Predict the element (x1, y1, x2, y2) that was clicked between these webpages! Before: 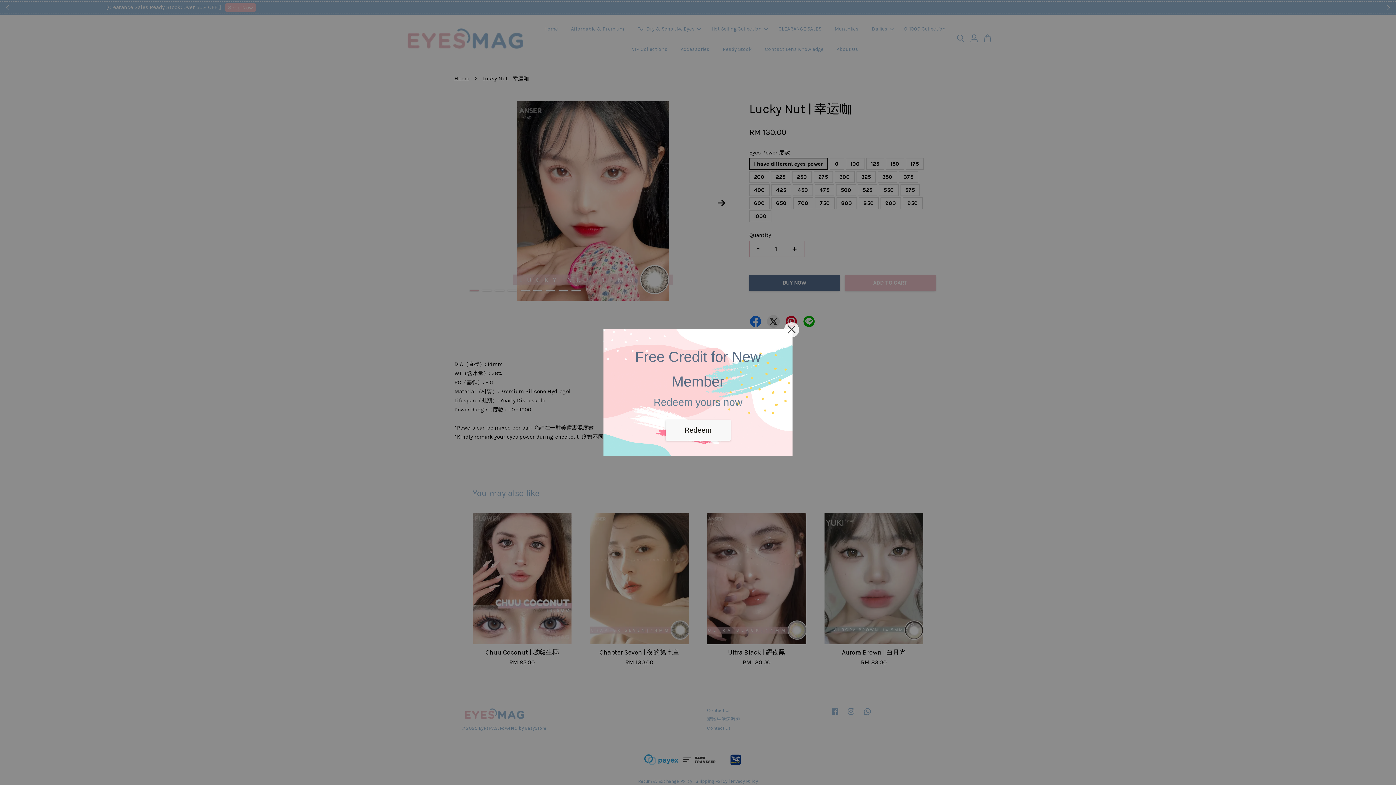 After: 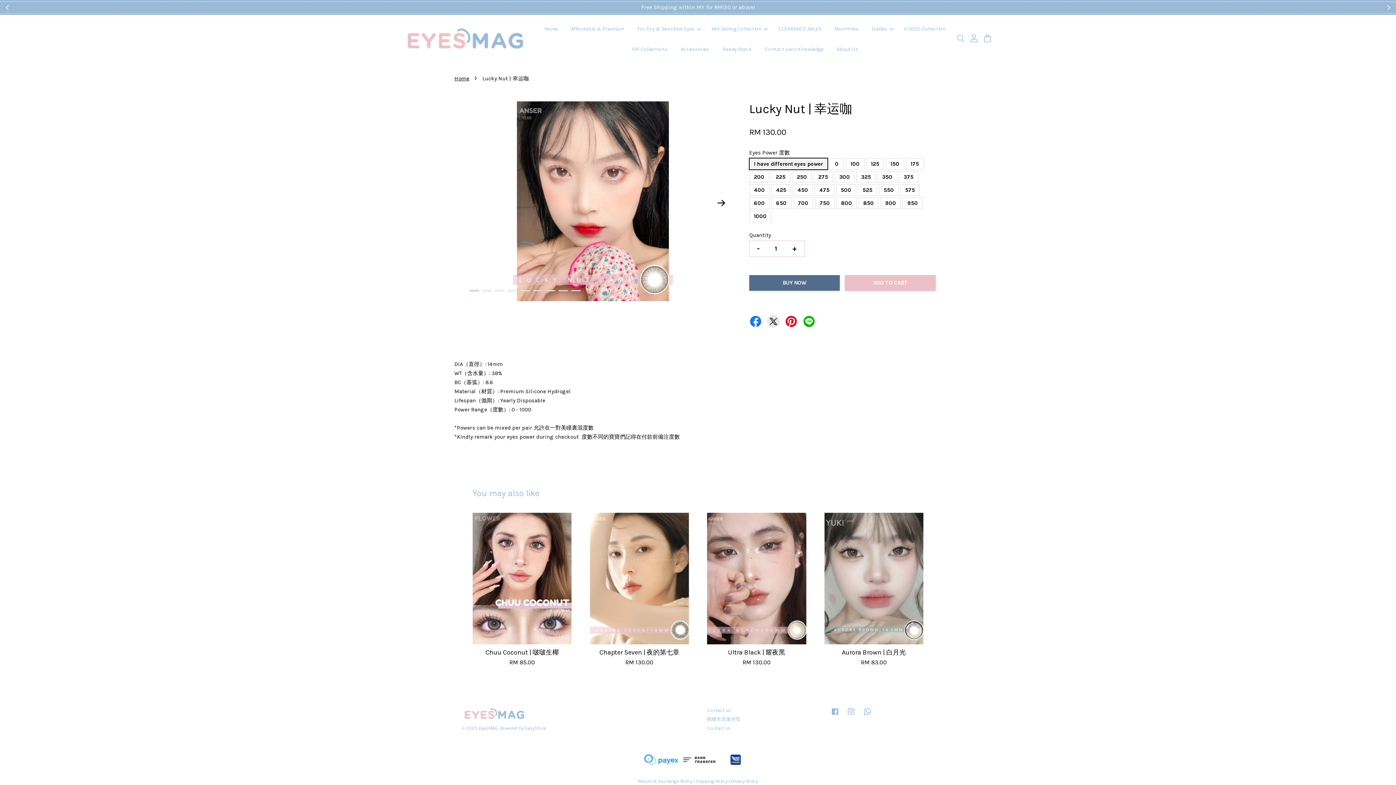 Action: bbox: (784, 322, 799, 337)